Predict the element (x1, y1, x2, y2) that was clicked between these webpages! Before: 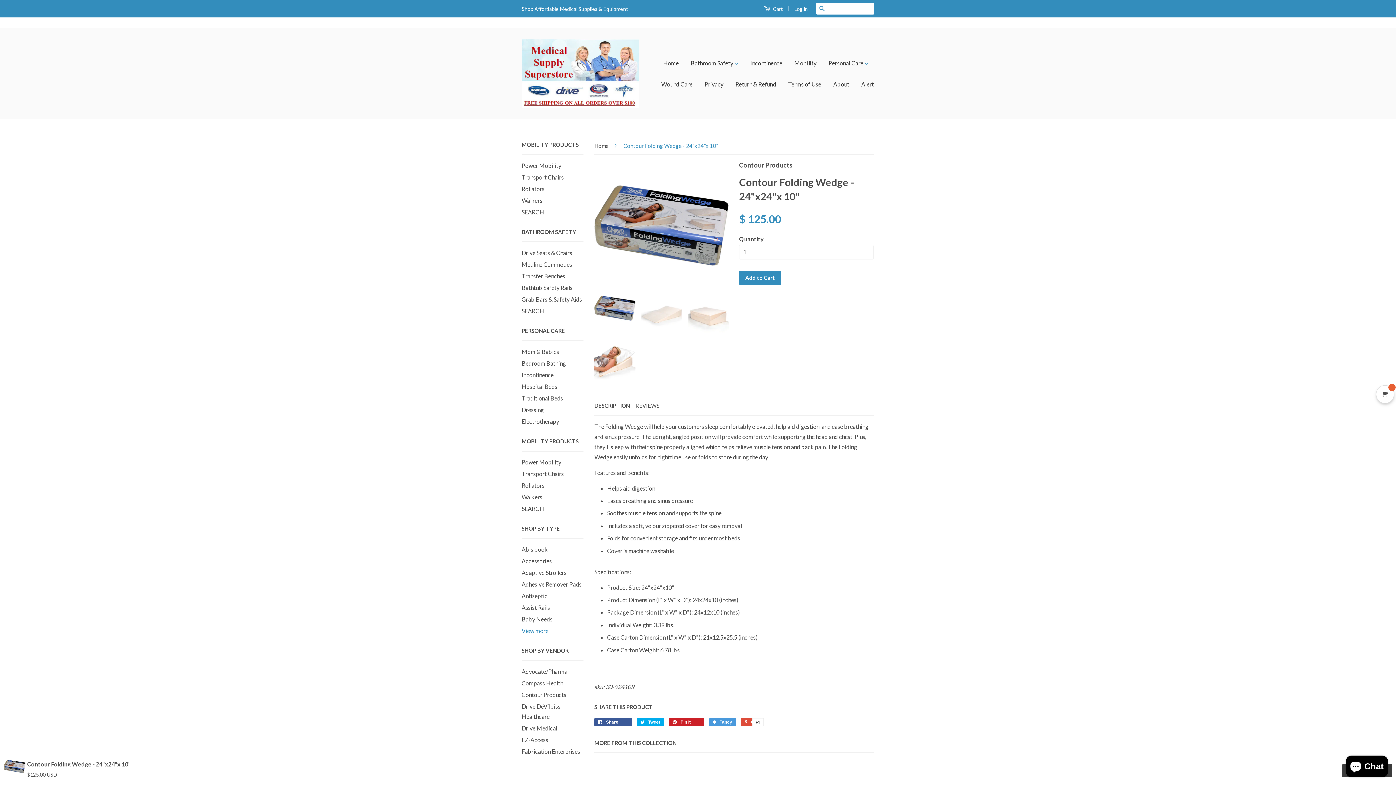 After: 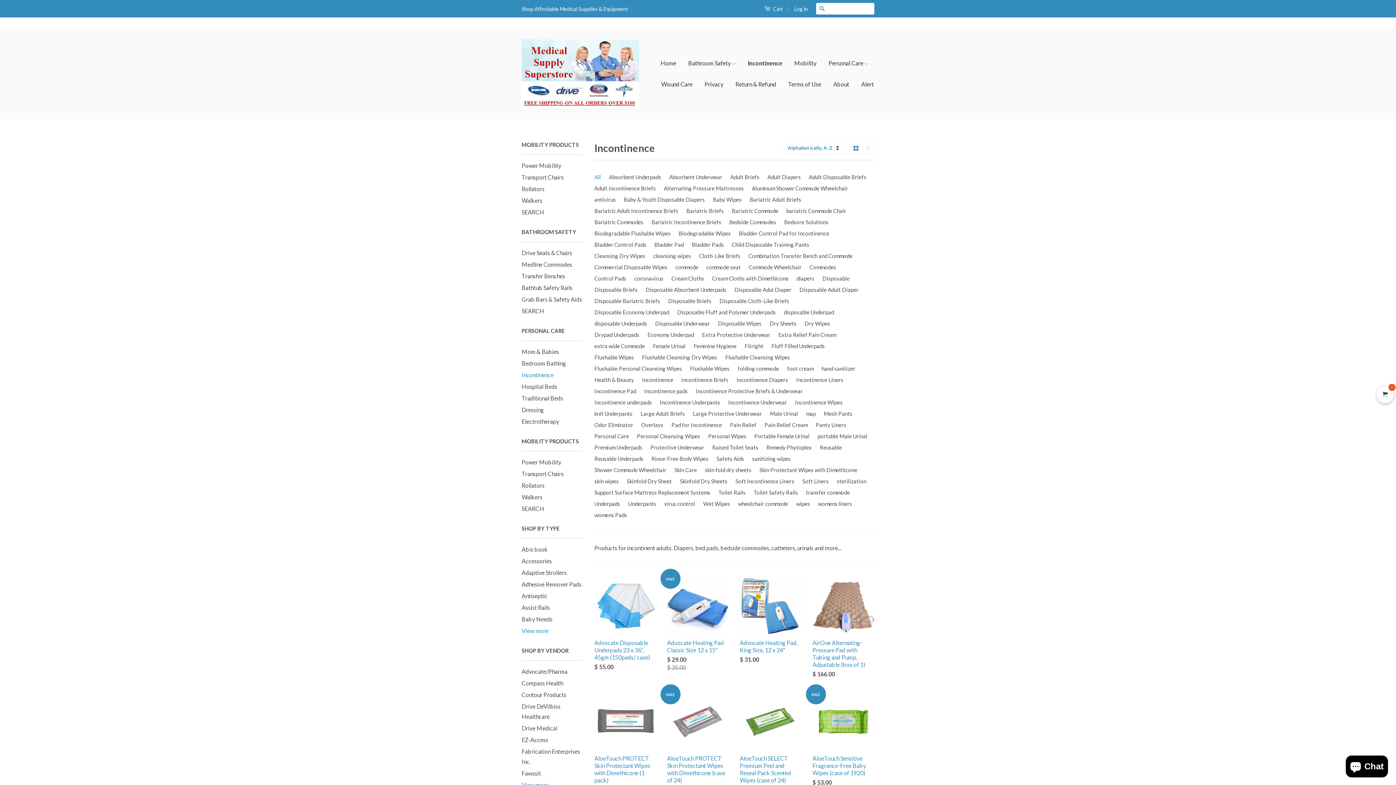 Action: label: Incontinence bbox: (521, 371, 553, 378)